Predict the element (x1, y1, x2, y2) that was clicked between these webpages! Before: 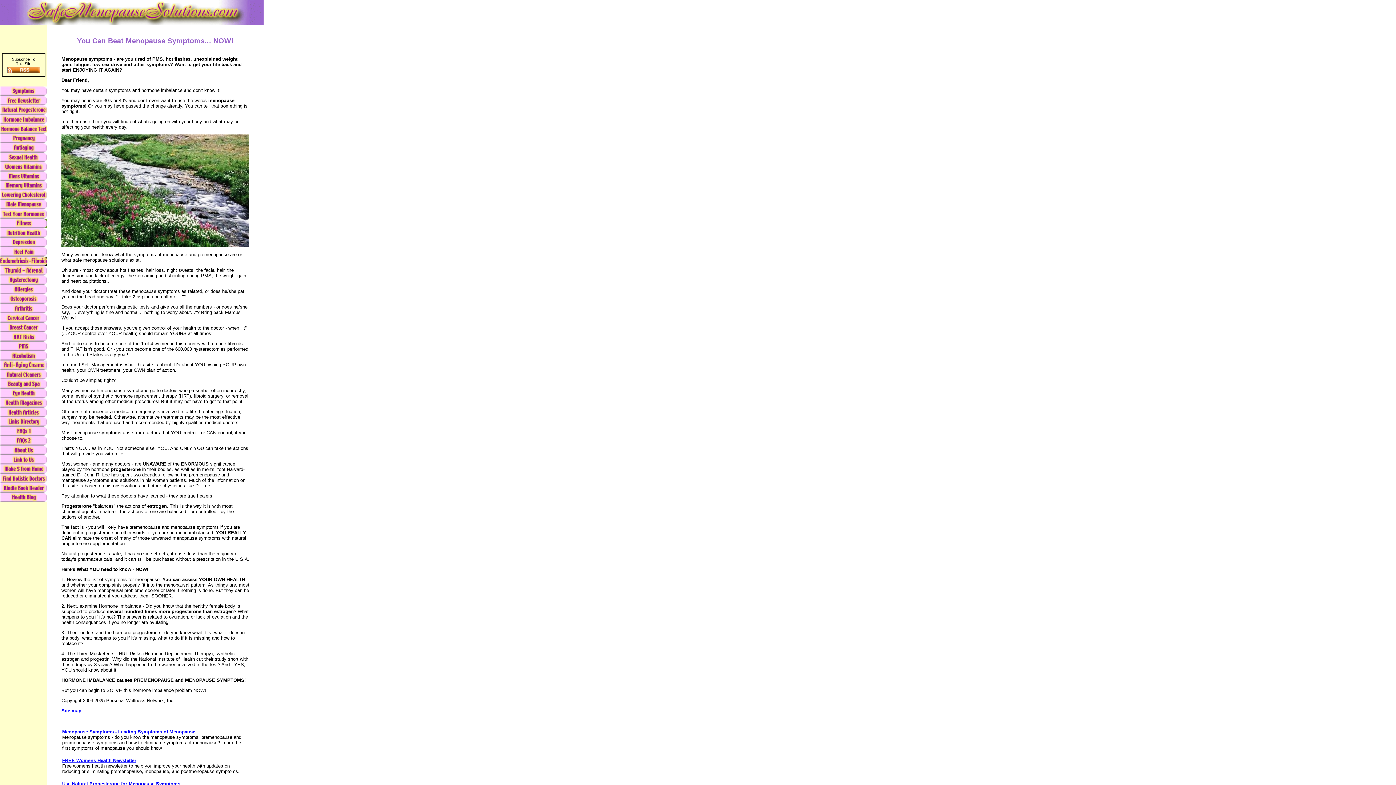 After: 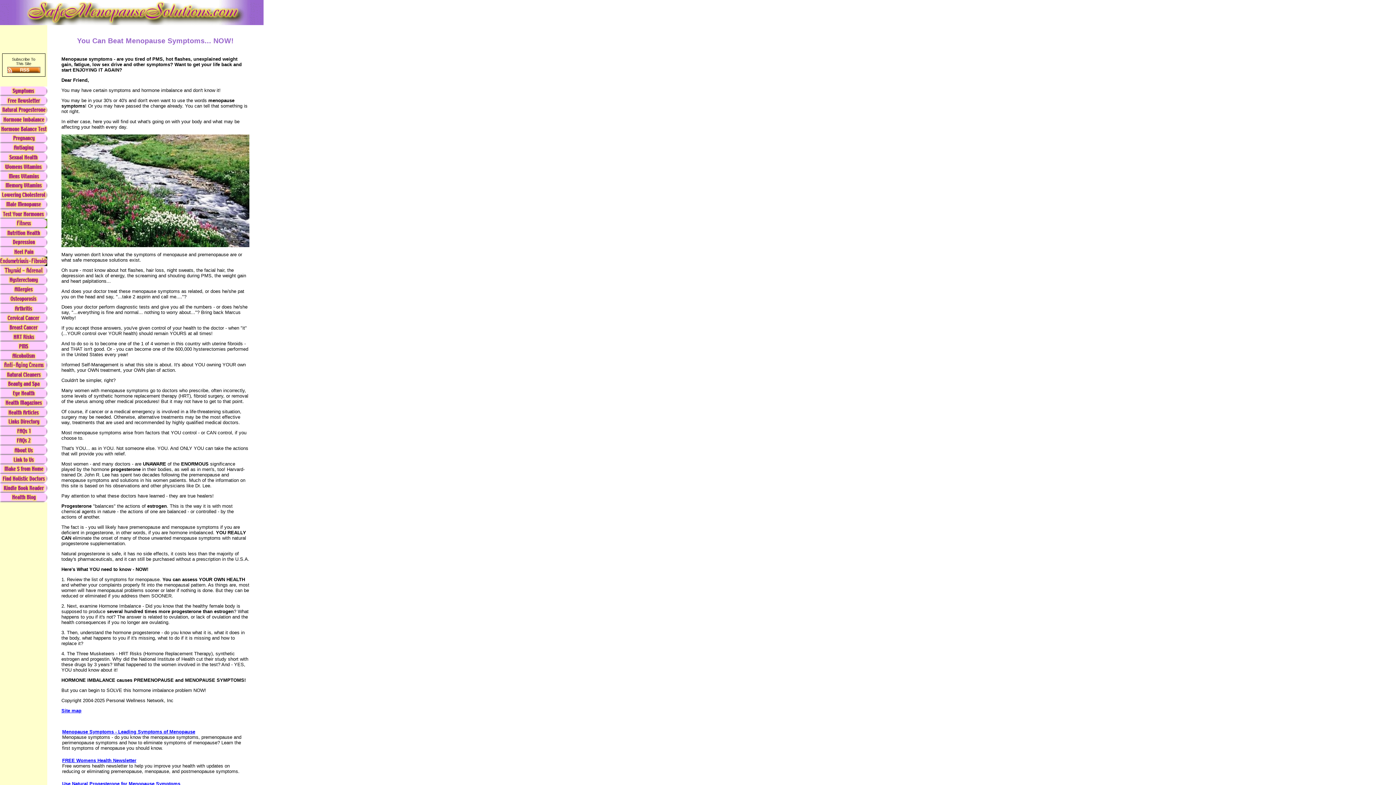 Action: bbox: (0, 365, 47, 371)